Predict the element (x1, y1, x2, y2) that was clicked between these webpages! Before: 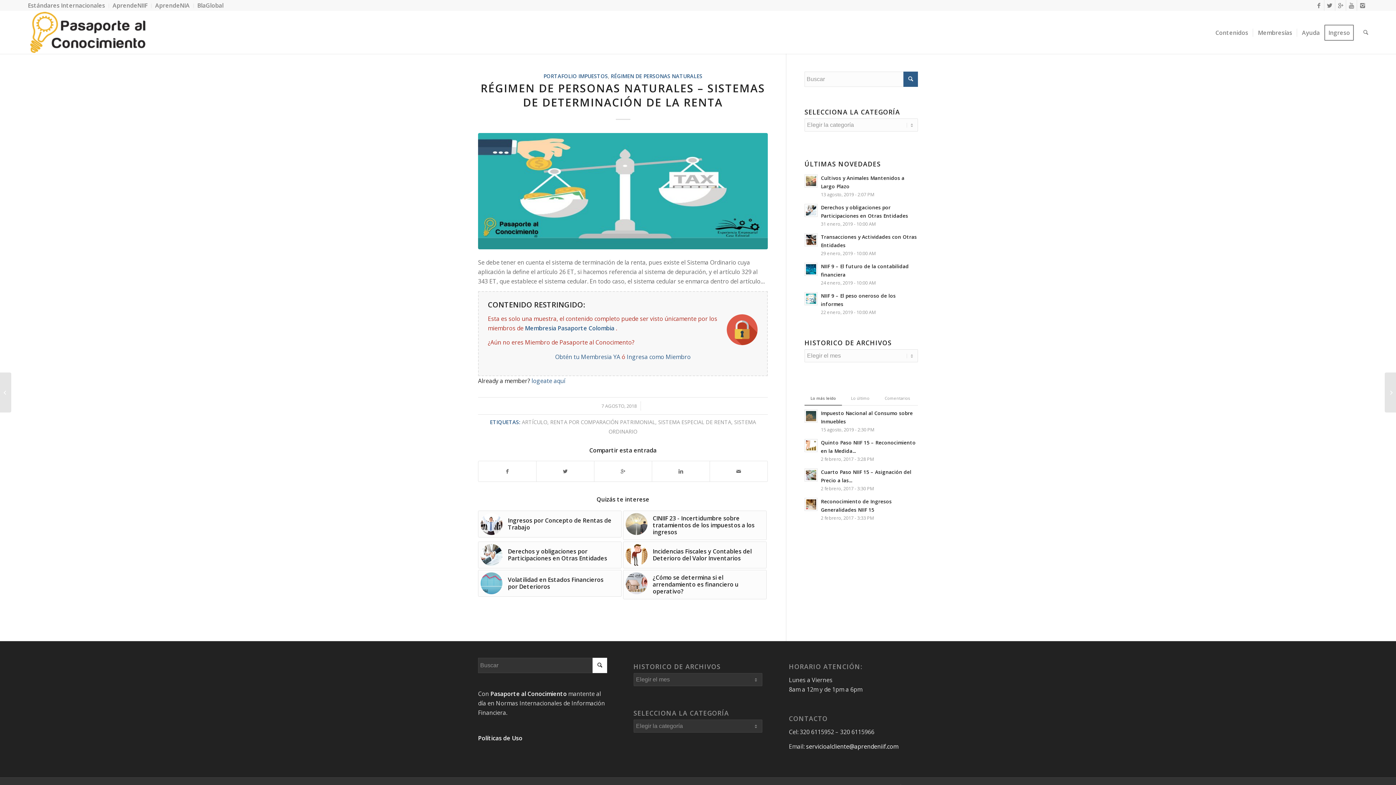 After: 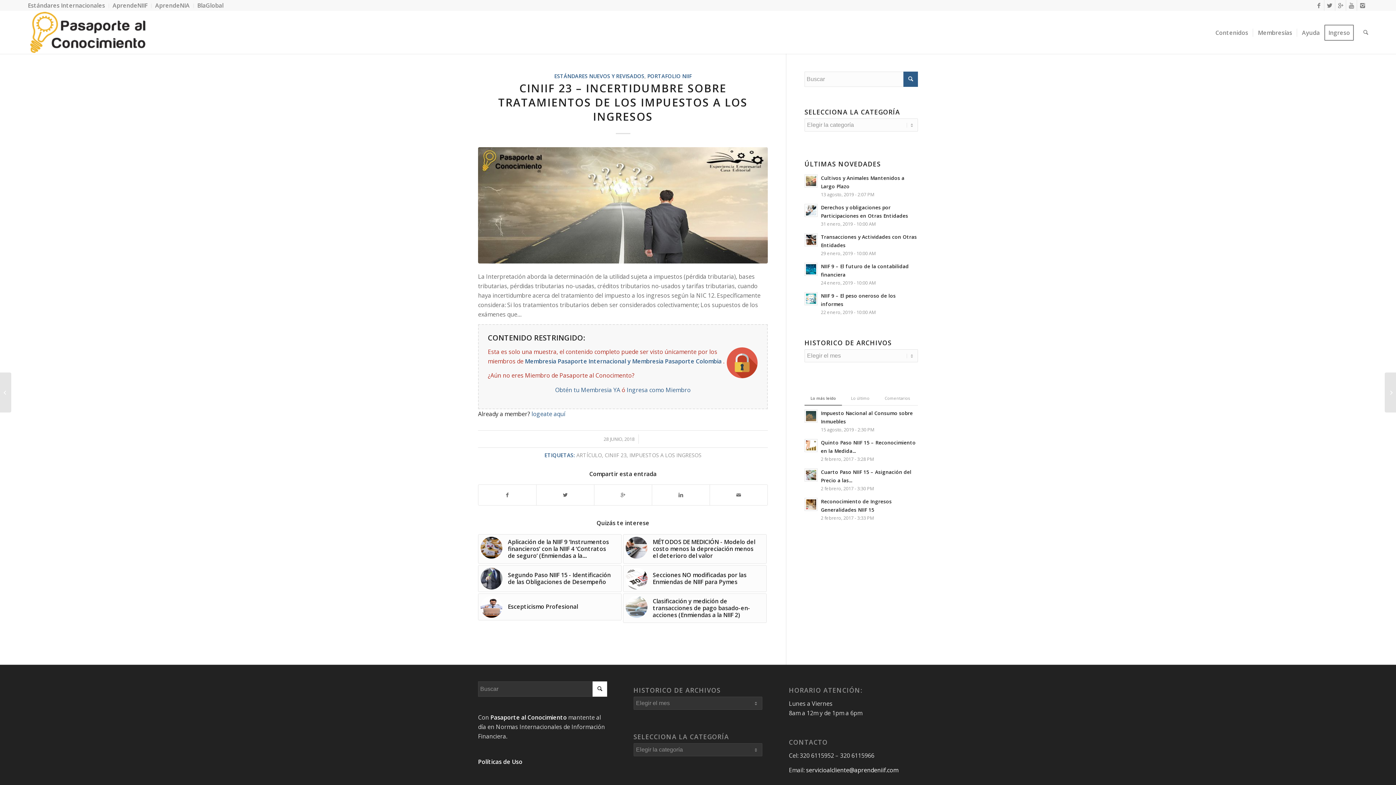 Action: bbox: (623, 511, 766, 540) label: 	CINIIF 23 - Incertidumbre sobre tratamientos de los impuestos a los ingresos